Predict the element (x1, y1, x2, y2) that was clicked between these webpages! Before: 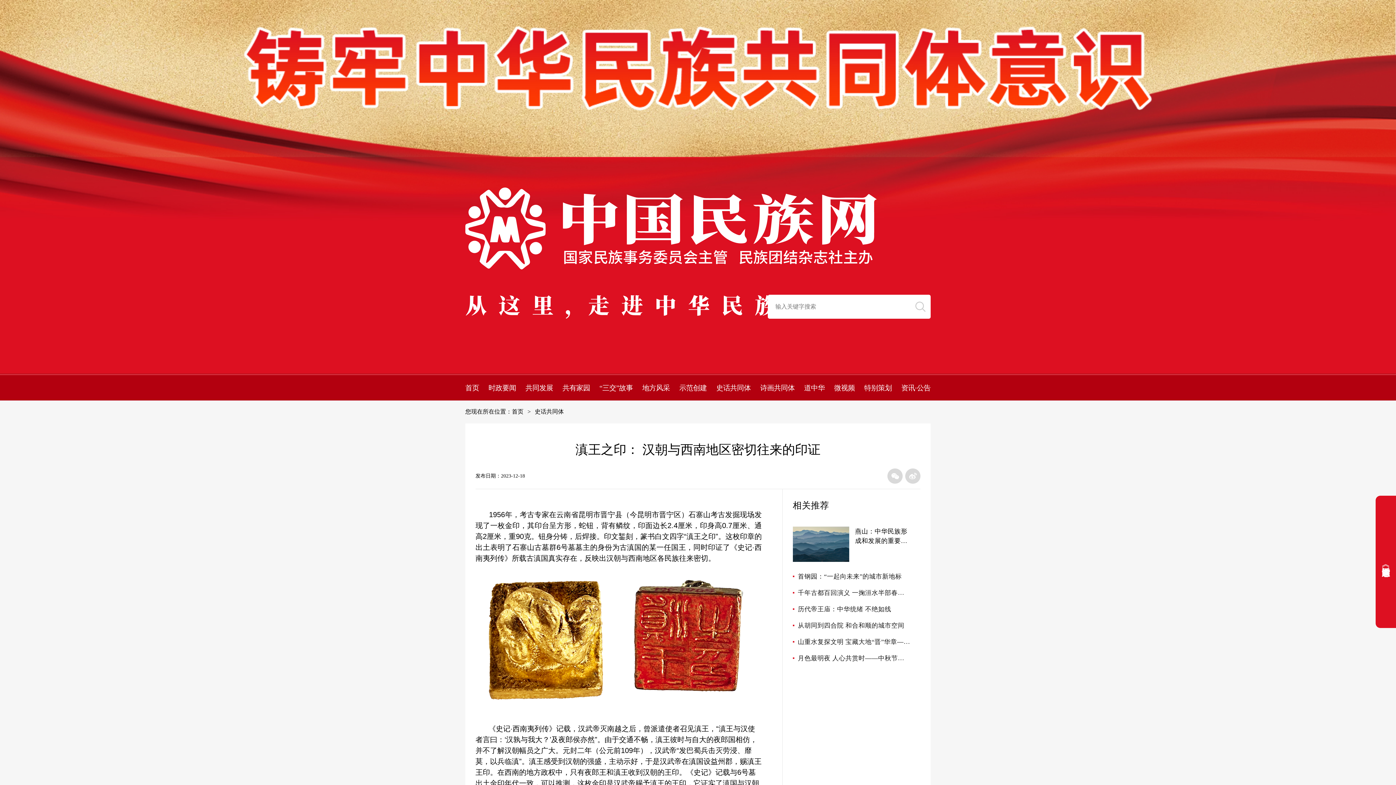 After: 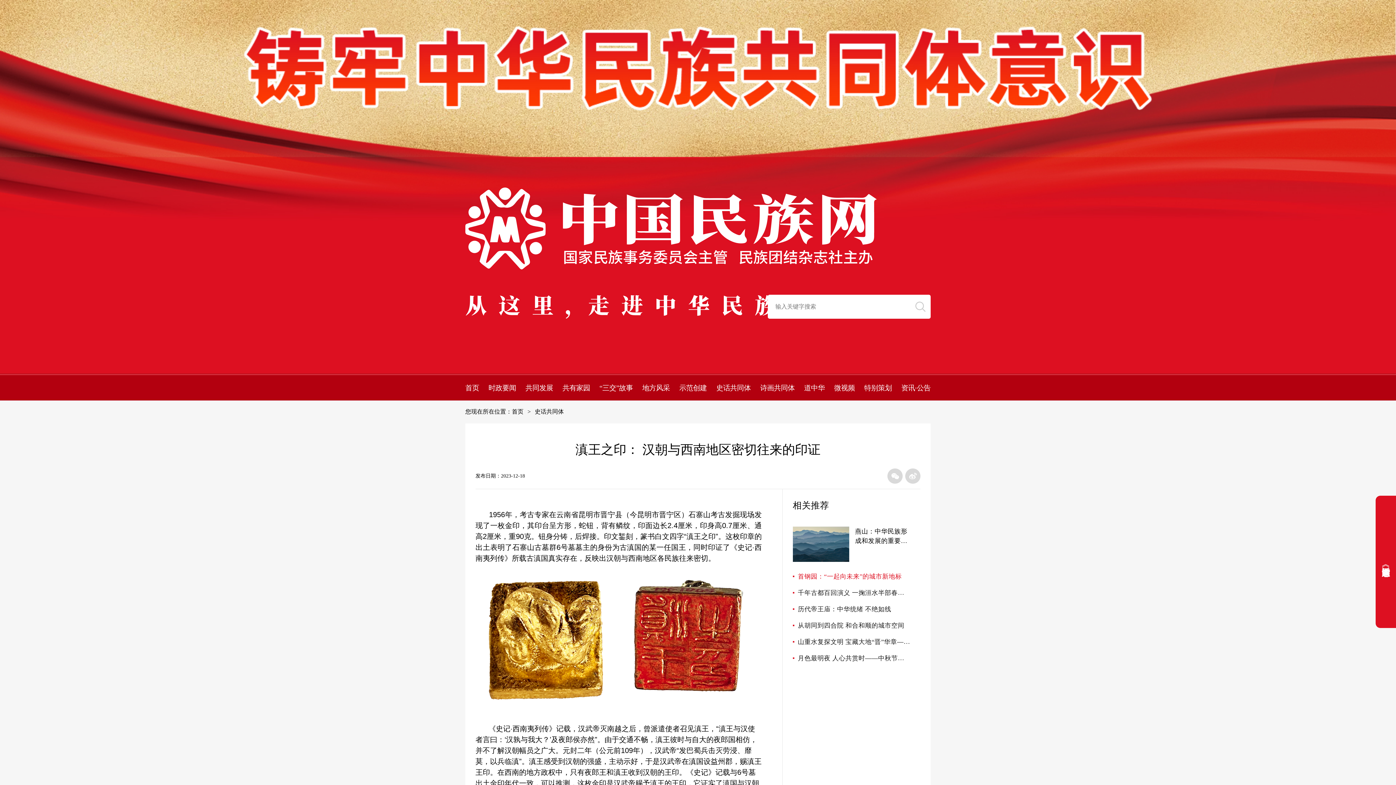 Action: label: 首钢园：“一起向未来”的城市新地标 bbox: (792, 572, 910, 580)